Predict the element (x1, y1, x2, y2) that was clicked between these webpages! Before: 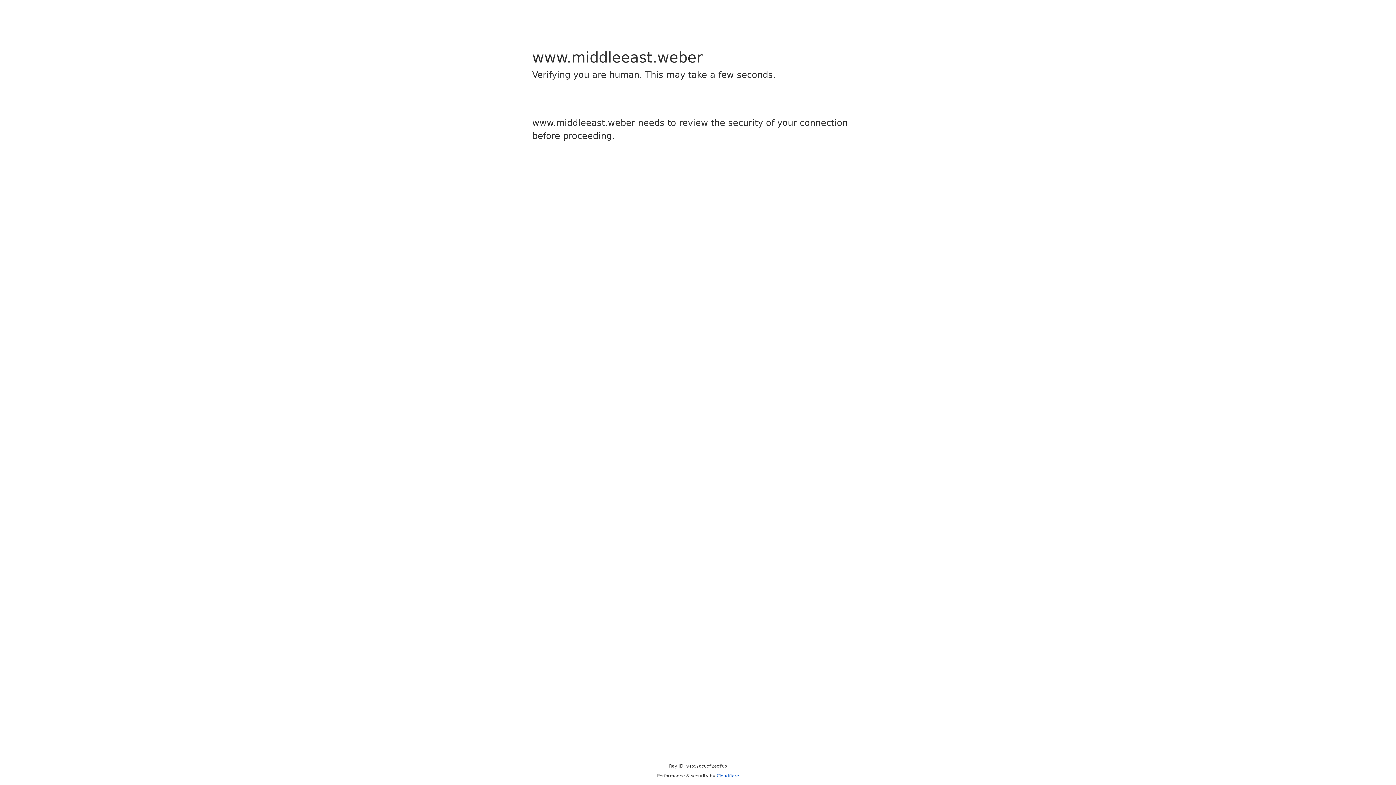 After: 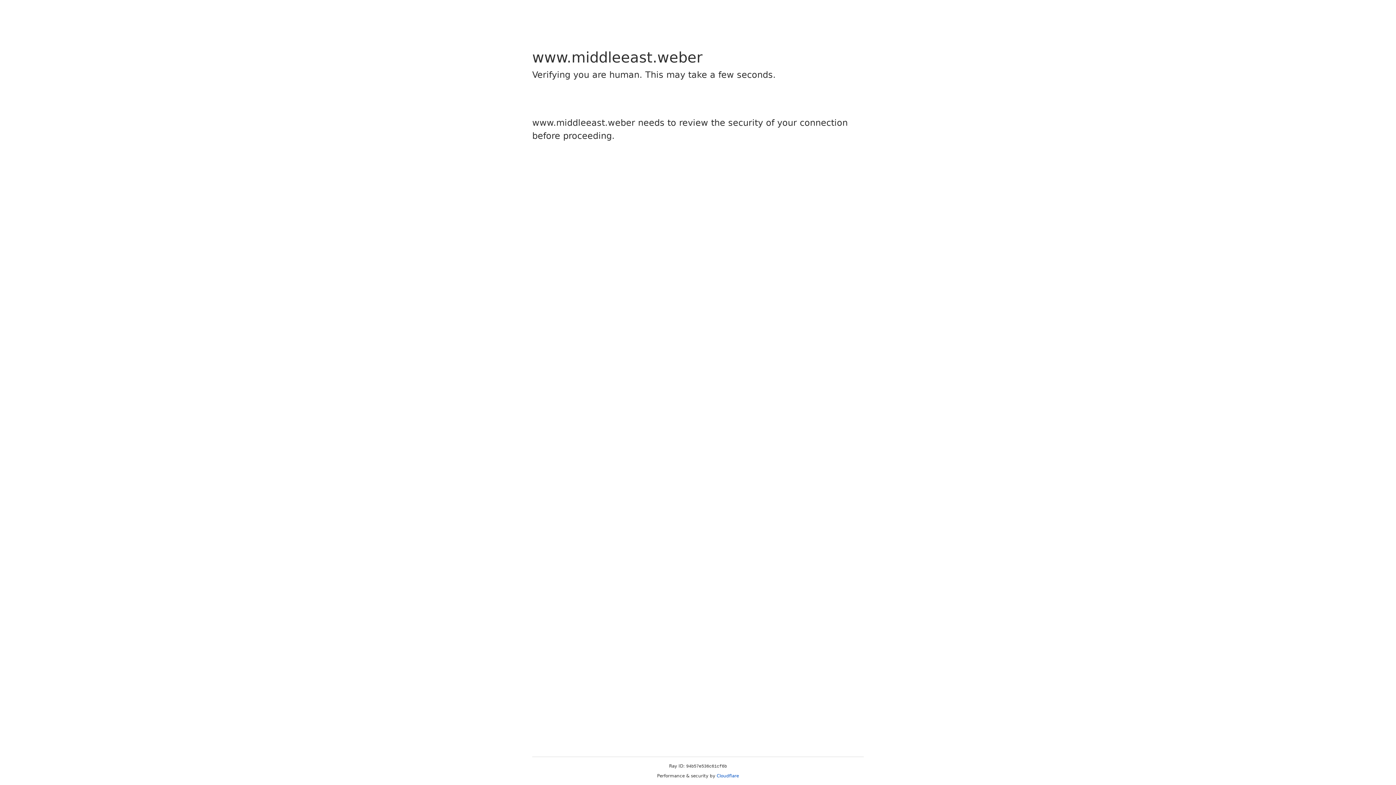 Action: bbox: (716, 773, 739, 778) label: Cloudflare